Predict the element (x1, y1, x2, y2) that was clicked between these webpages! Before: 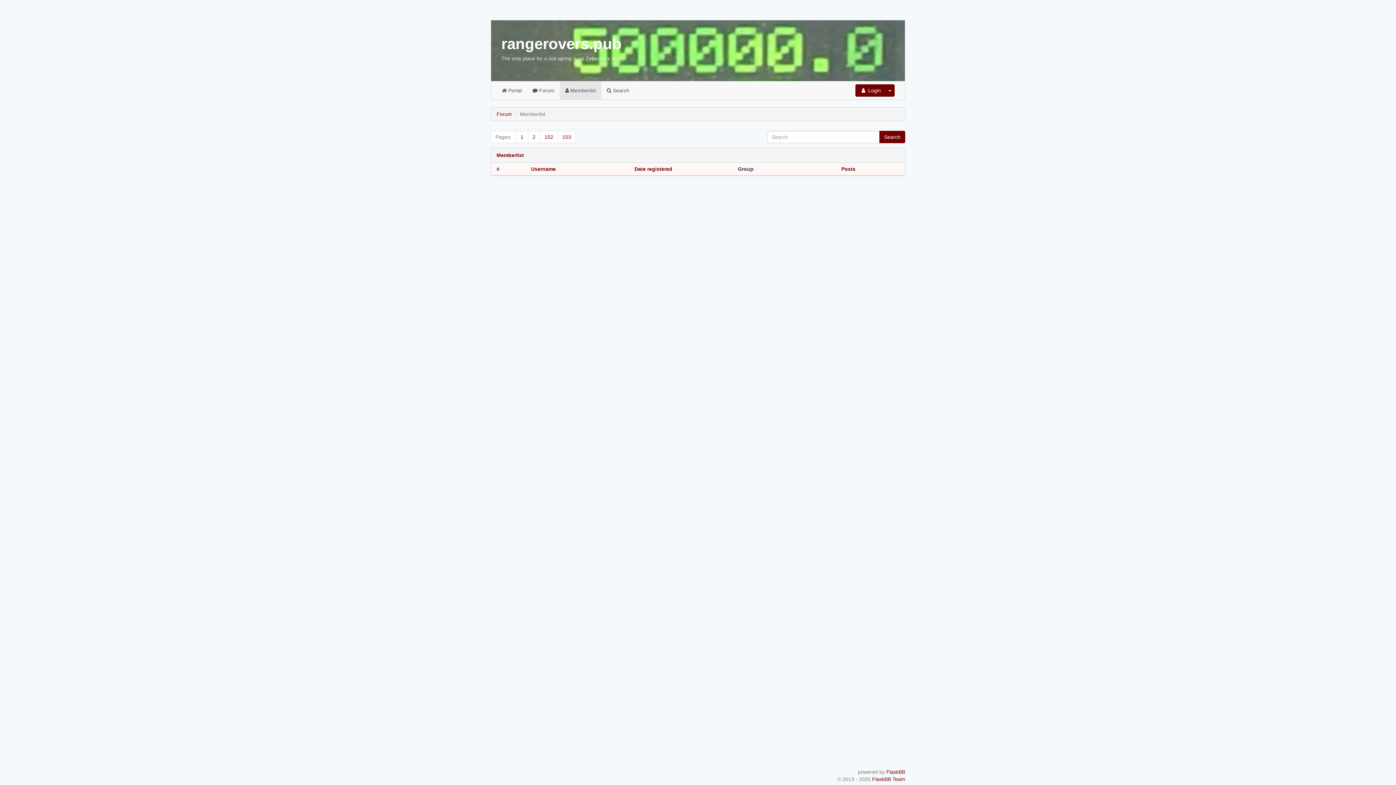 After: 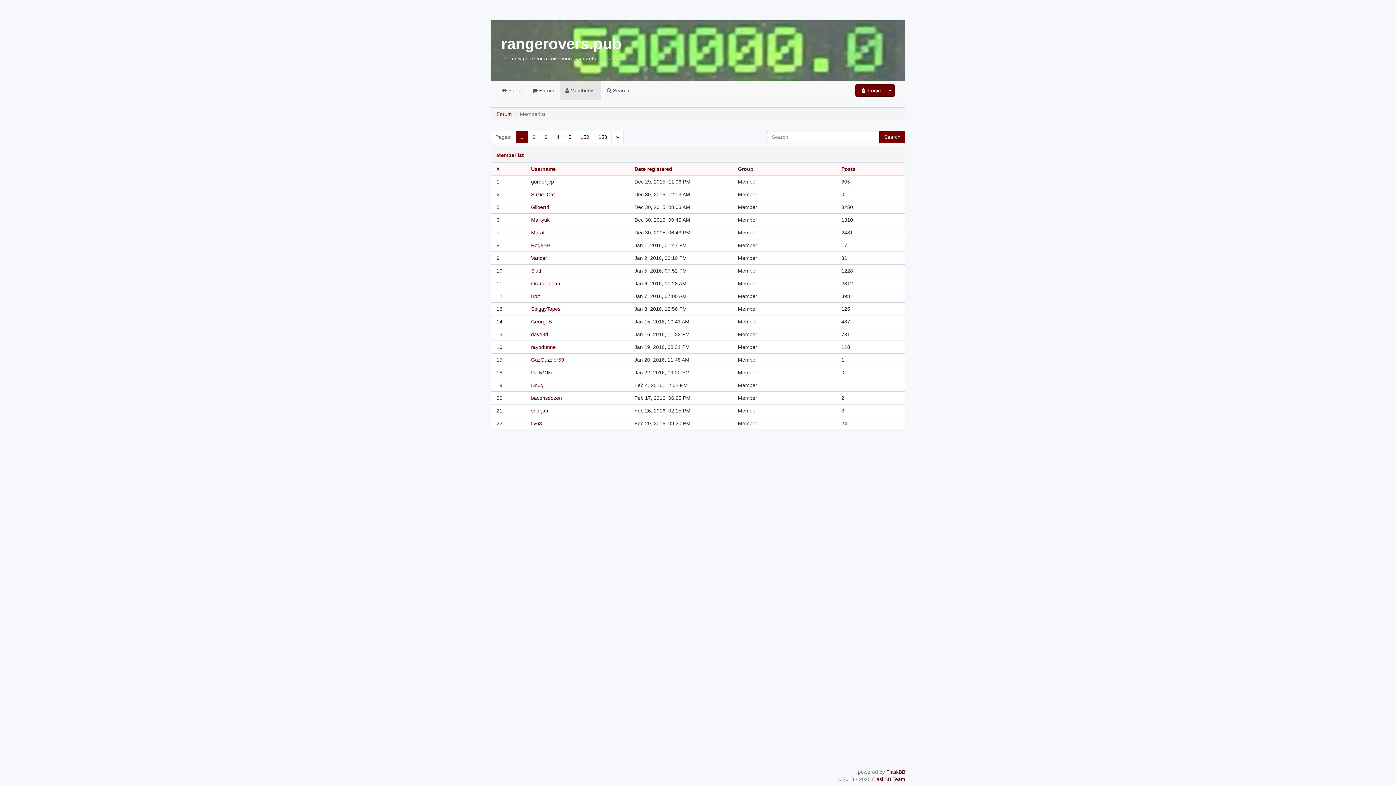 Action: label: 1 bbox: (516, 130, 528, 143)